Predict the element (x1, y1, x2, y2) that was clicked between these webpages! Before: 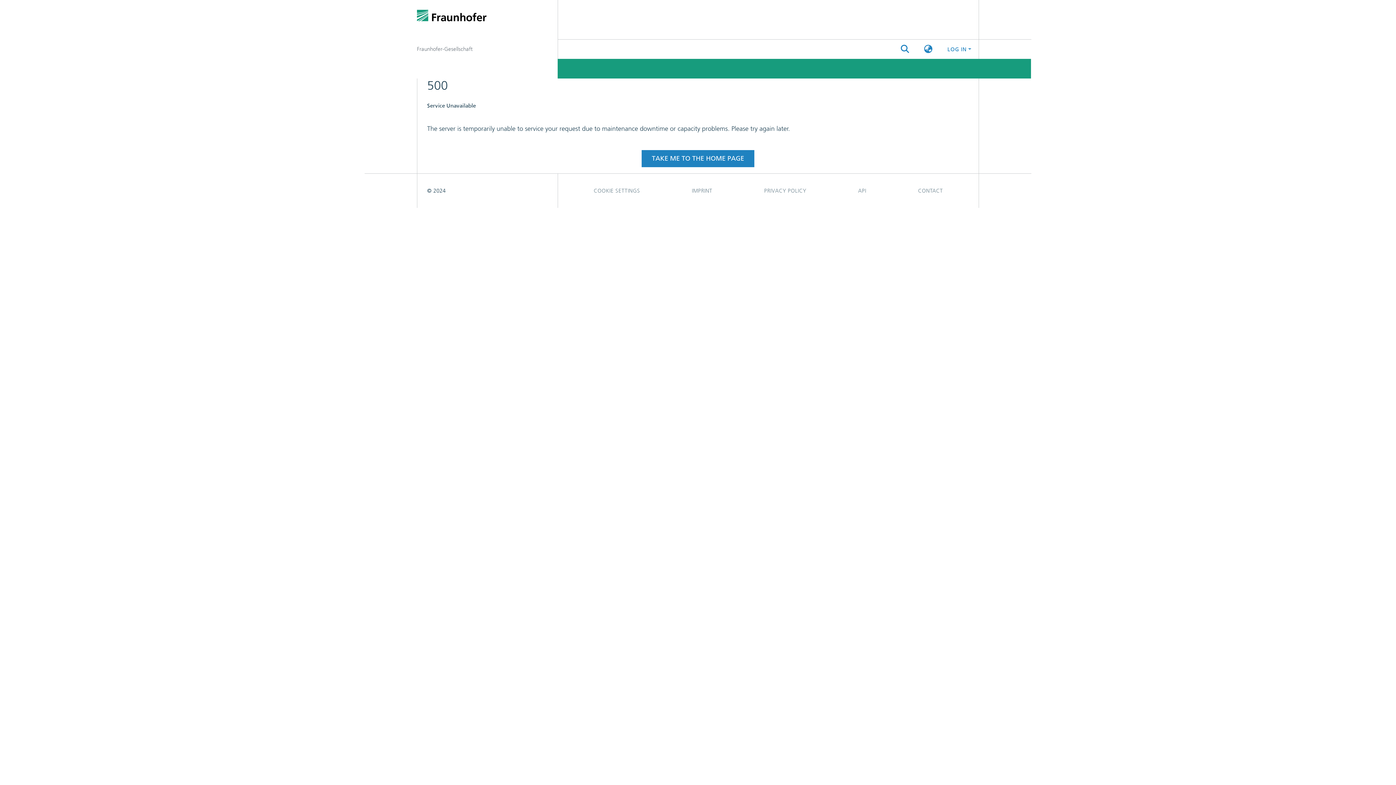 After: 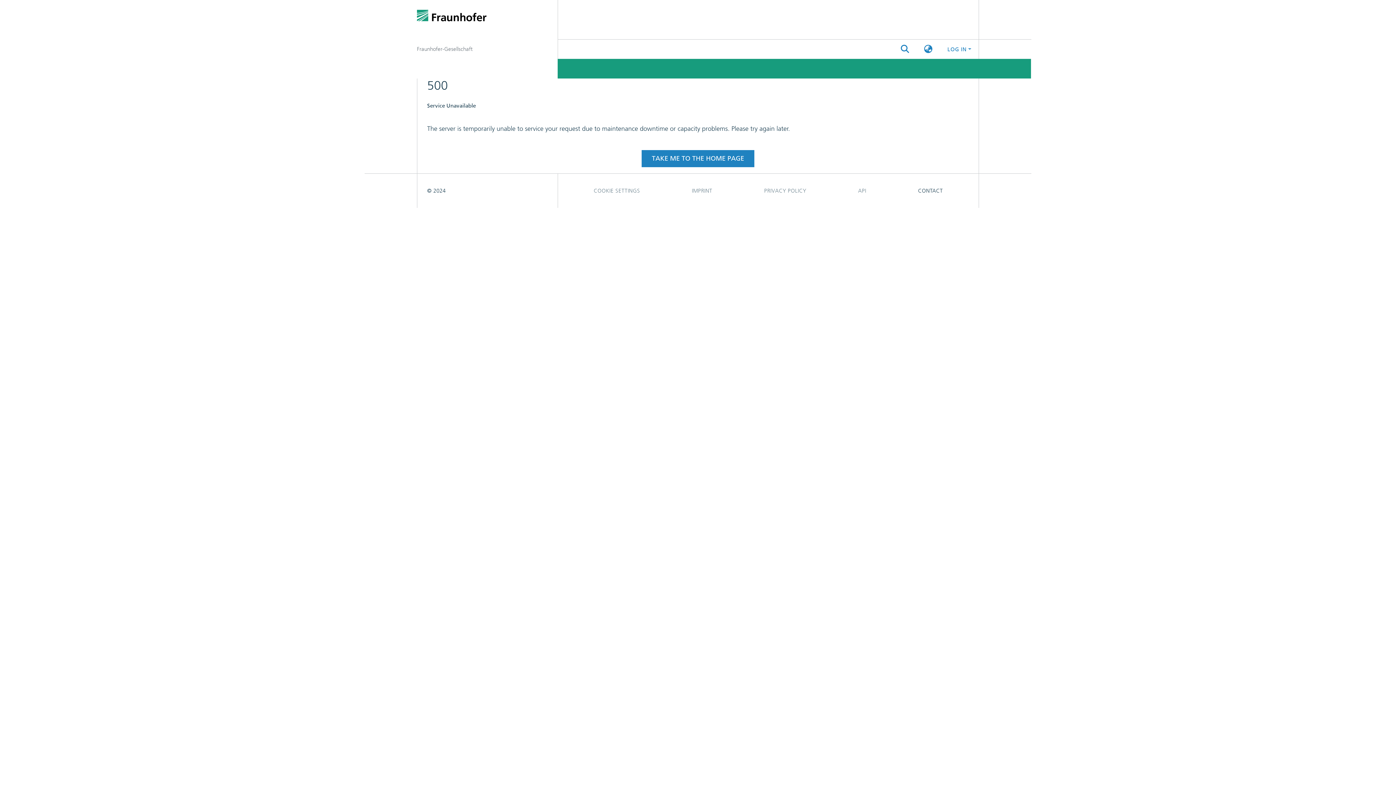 Action: label: CONTACT bbox: (892, 183, 969, 198)